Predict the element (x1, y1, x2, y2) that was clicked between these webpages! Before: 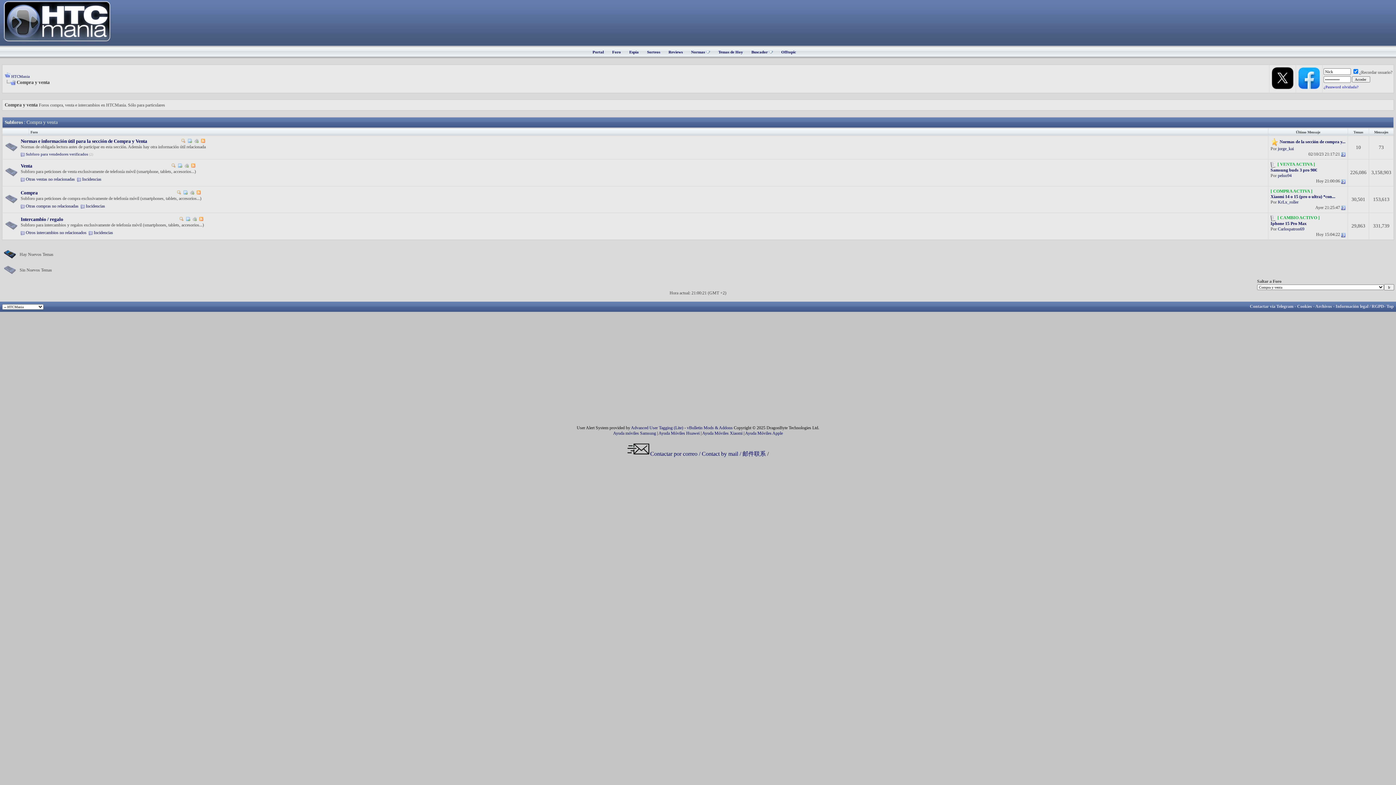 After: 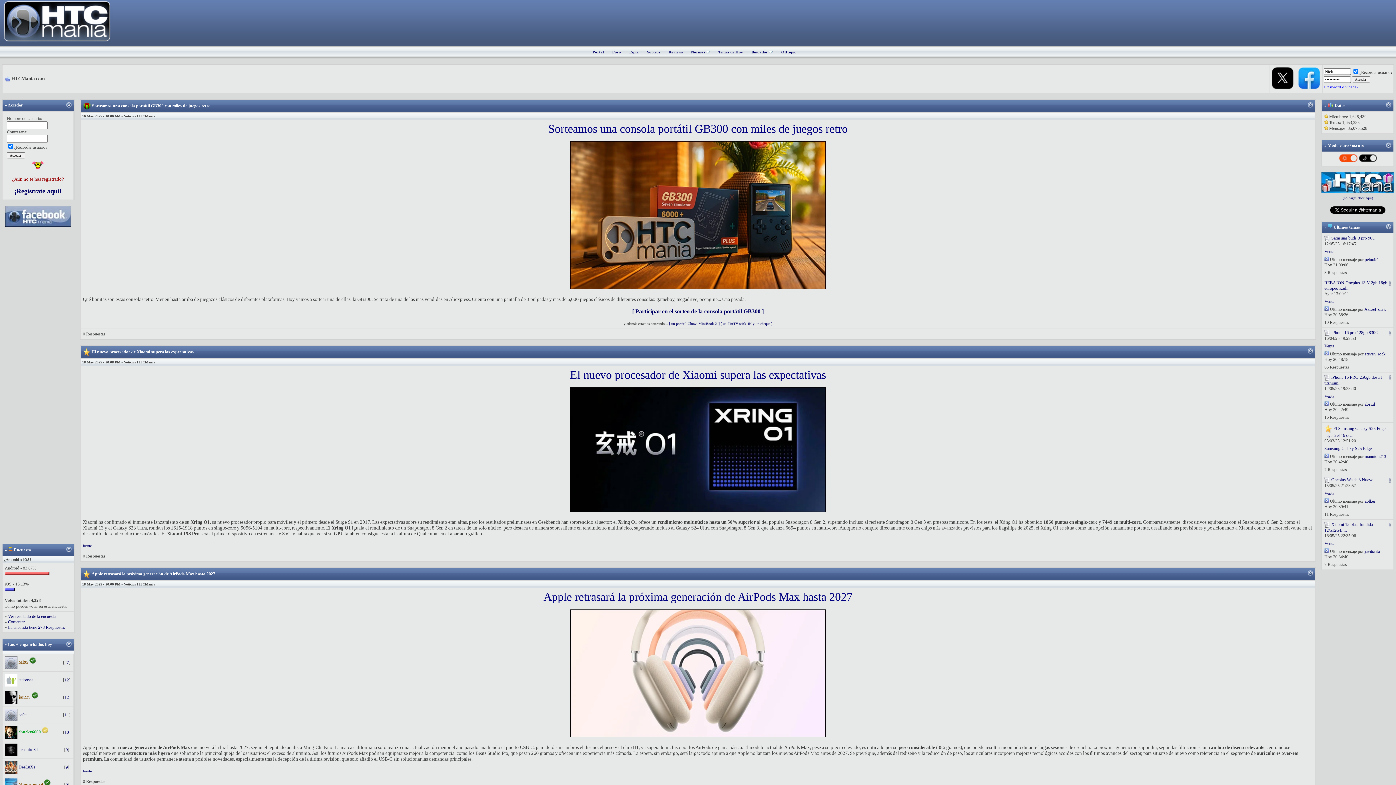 Action: bbox: (592, 49, 604, 54) label: Portal